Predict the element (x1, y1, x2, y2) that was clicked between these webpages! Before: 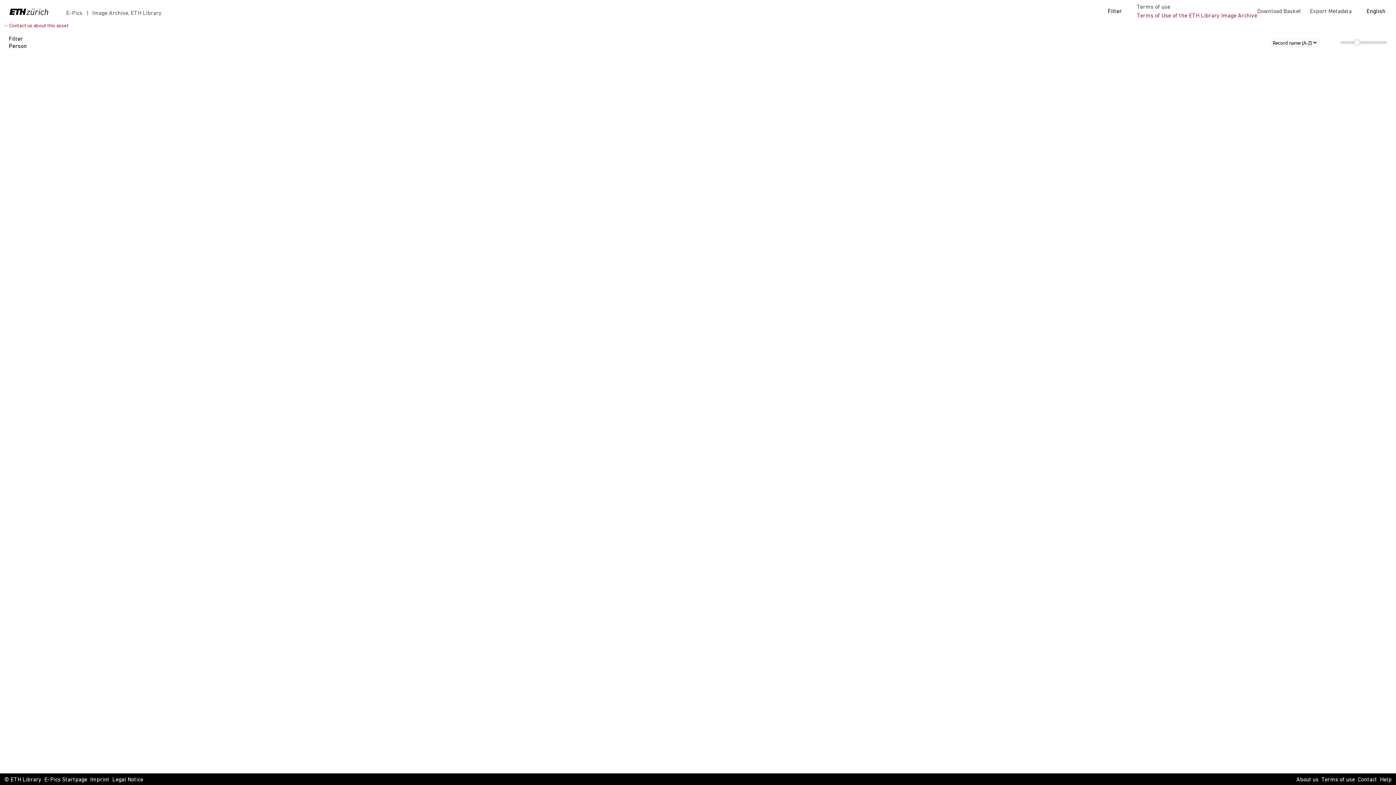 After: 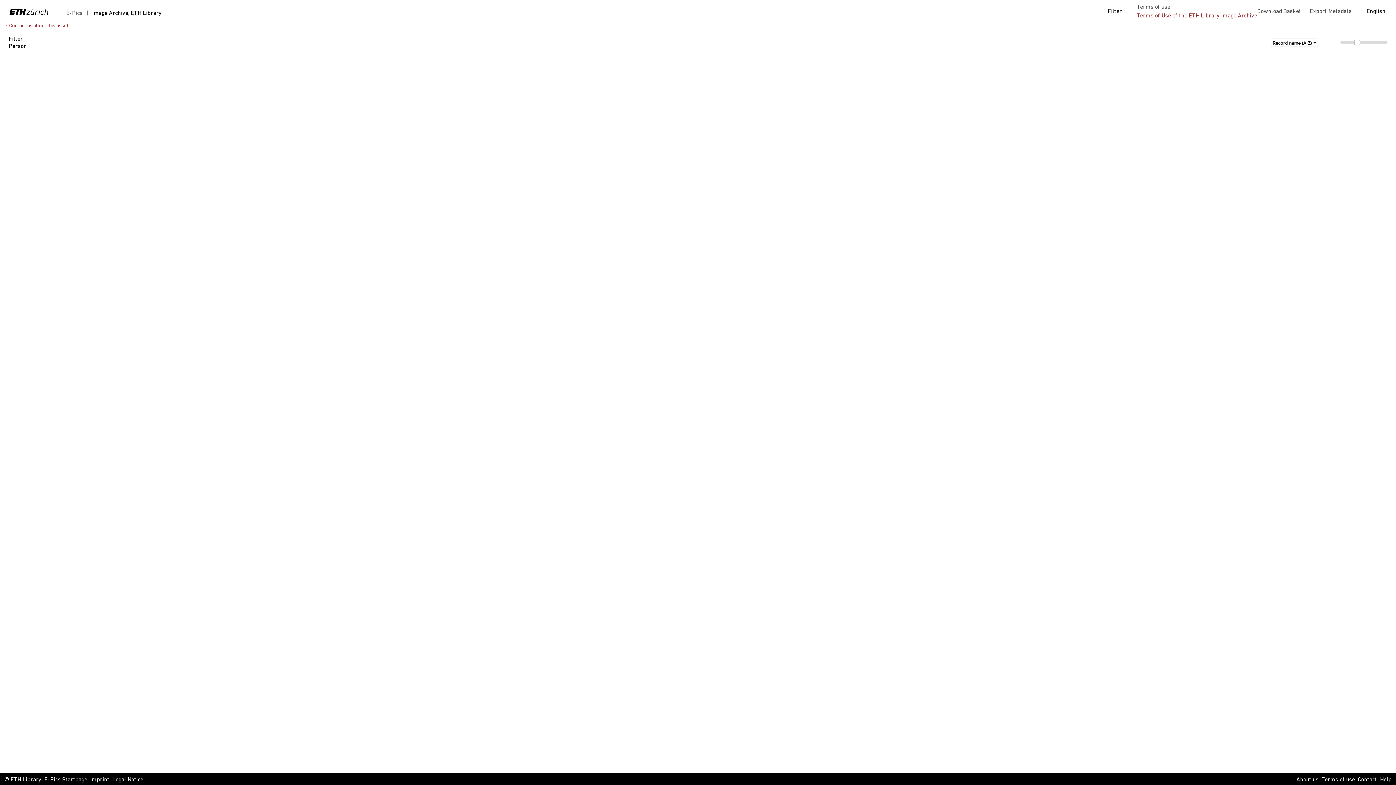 Action: bbox: (85, 9, 161, 17) label: Image Archive, ETH Library